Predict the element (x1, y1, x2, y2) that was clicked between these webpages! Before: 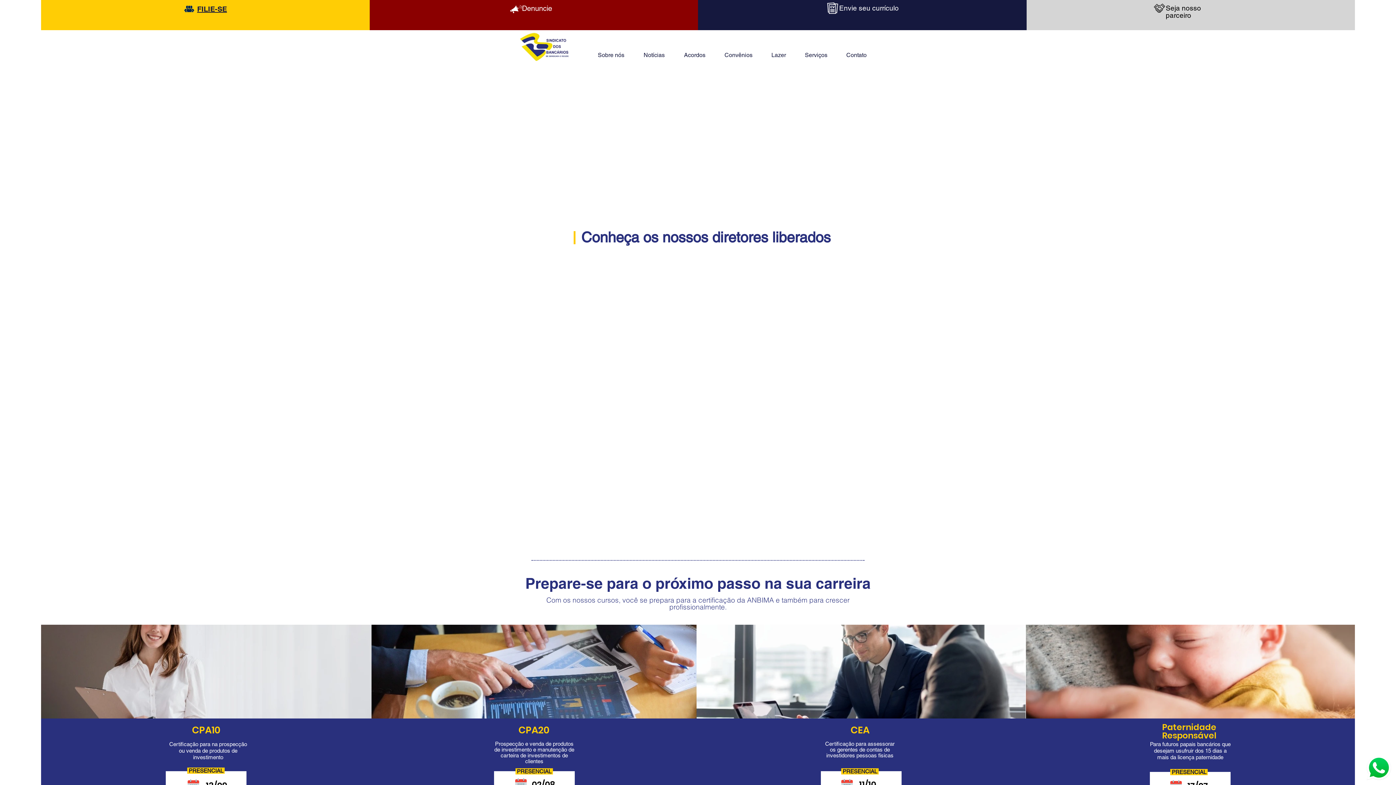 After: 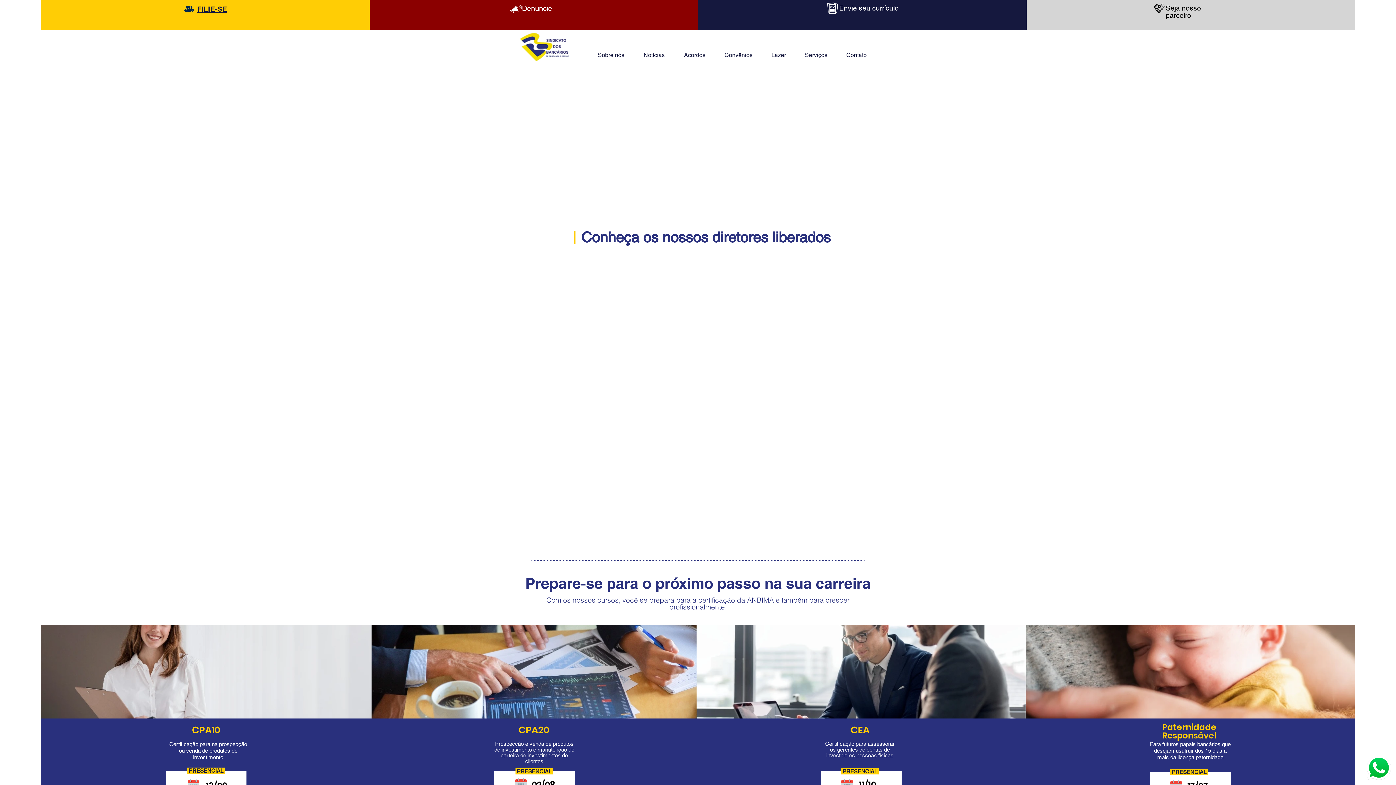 Action: label: Contato bbox: (837, 42, 876, 61)